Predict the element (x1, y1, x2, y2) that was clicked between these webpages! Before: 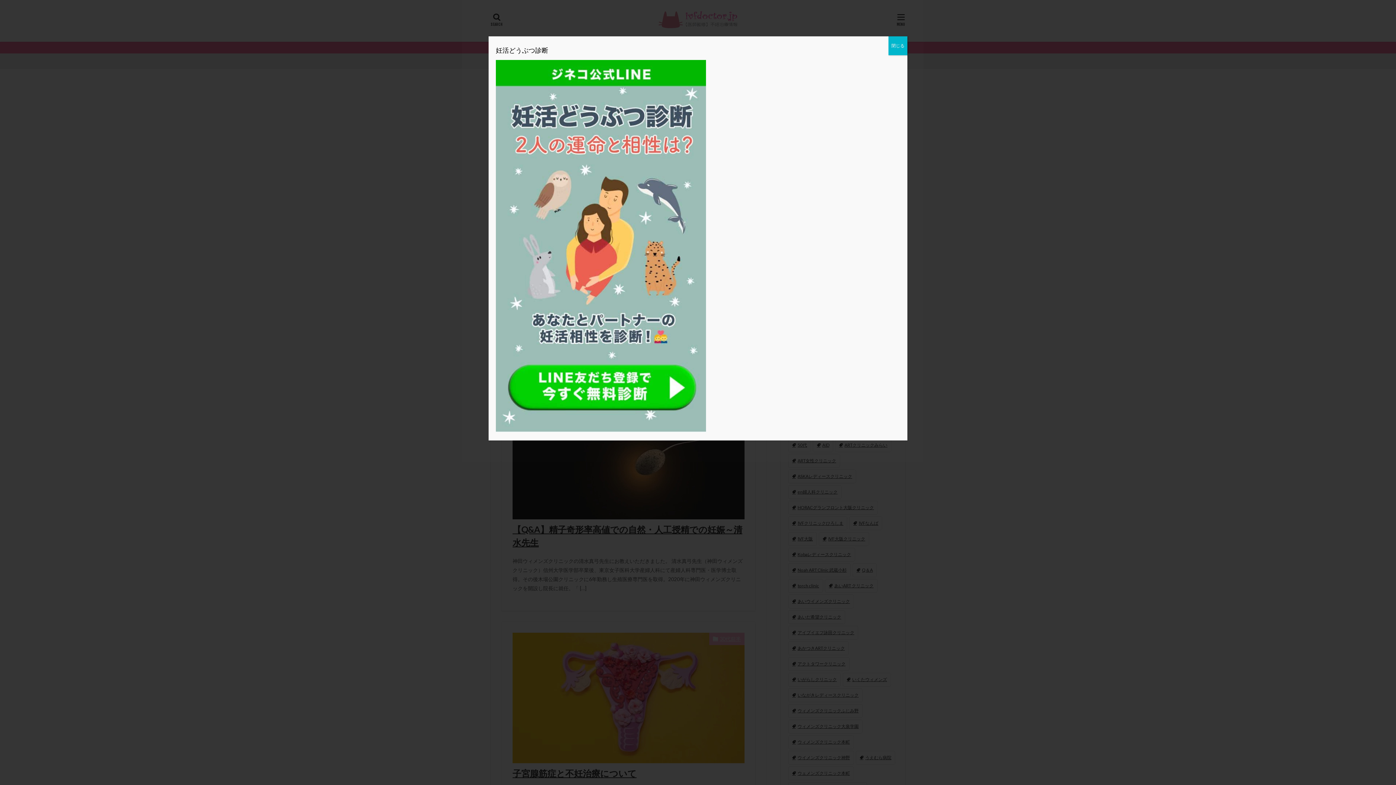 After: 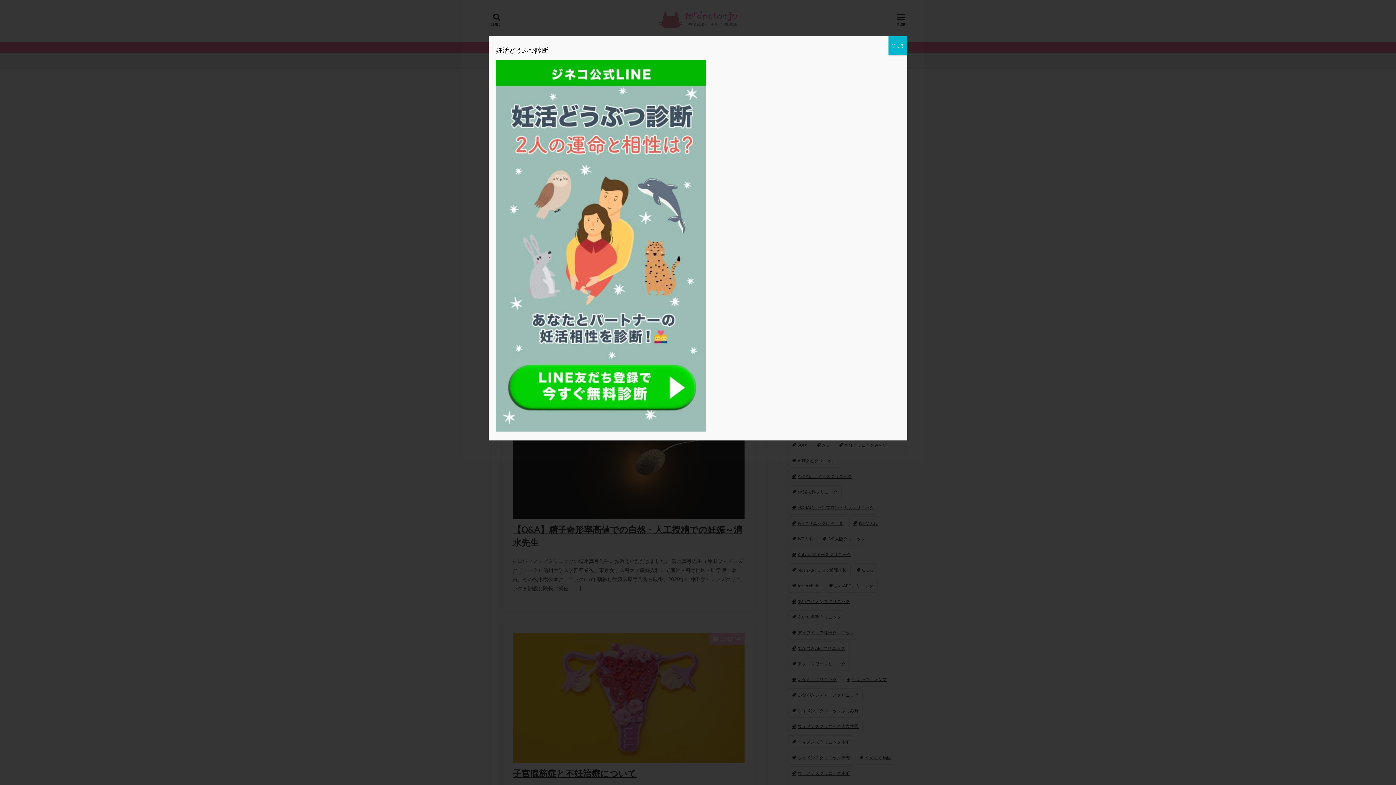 Action: bbox: (496, 426, 706, 433)